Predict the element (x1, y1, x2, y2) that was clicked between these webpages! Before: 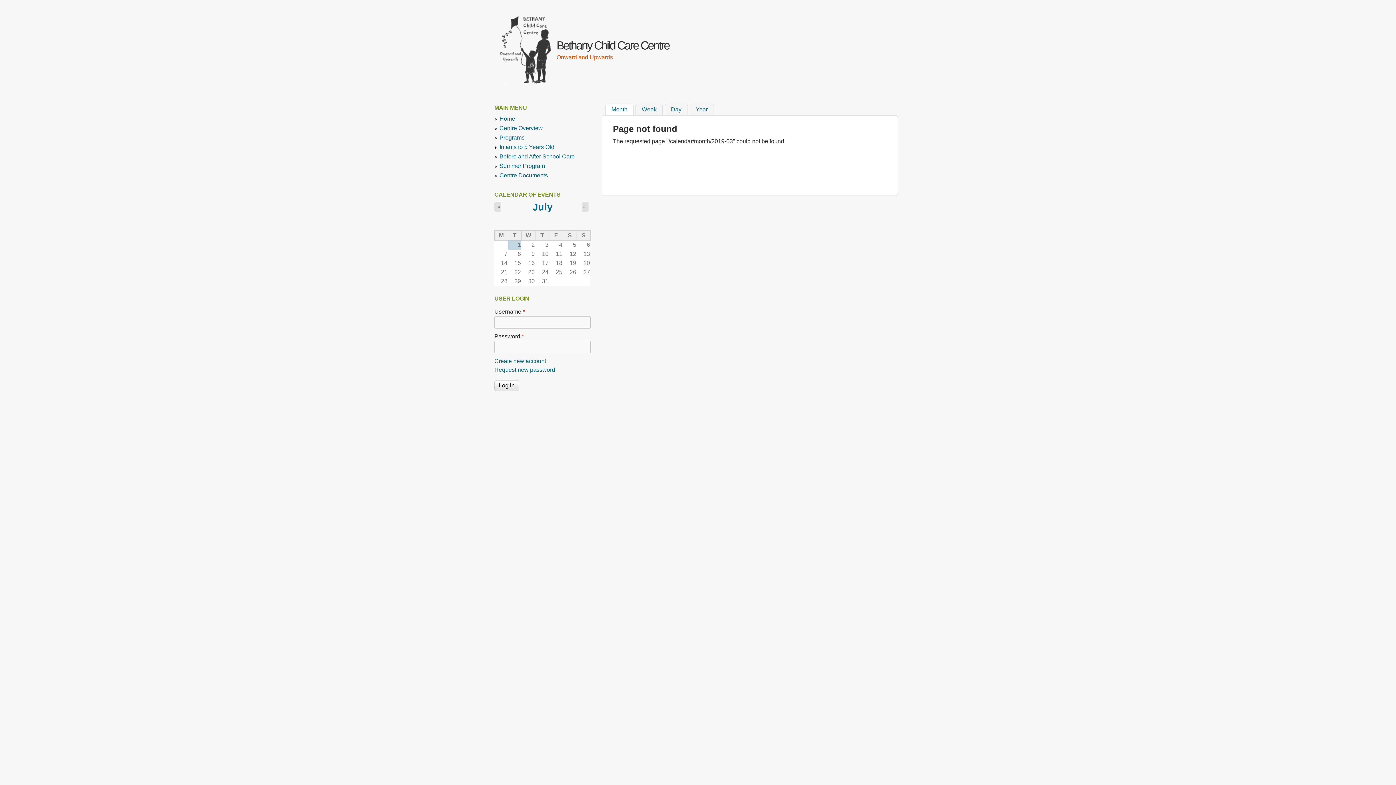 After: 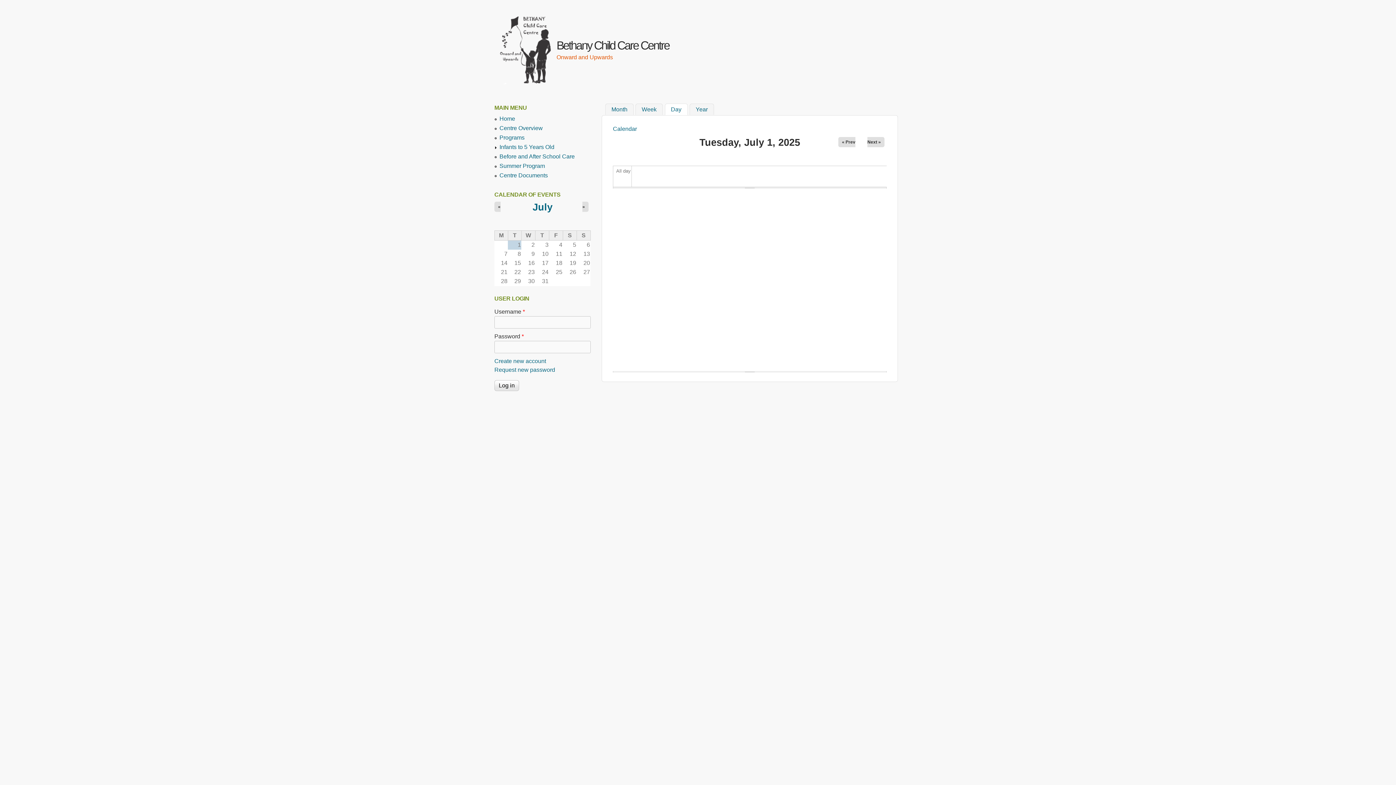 Action: label: Day bbox: (664, 103, 687, 114)